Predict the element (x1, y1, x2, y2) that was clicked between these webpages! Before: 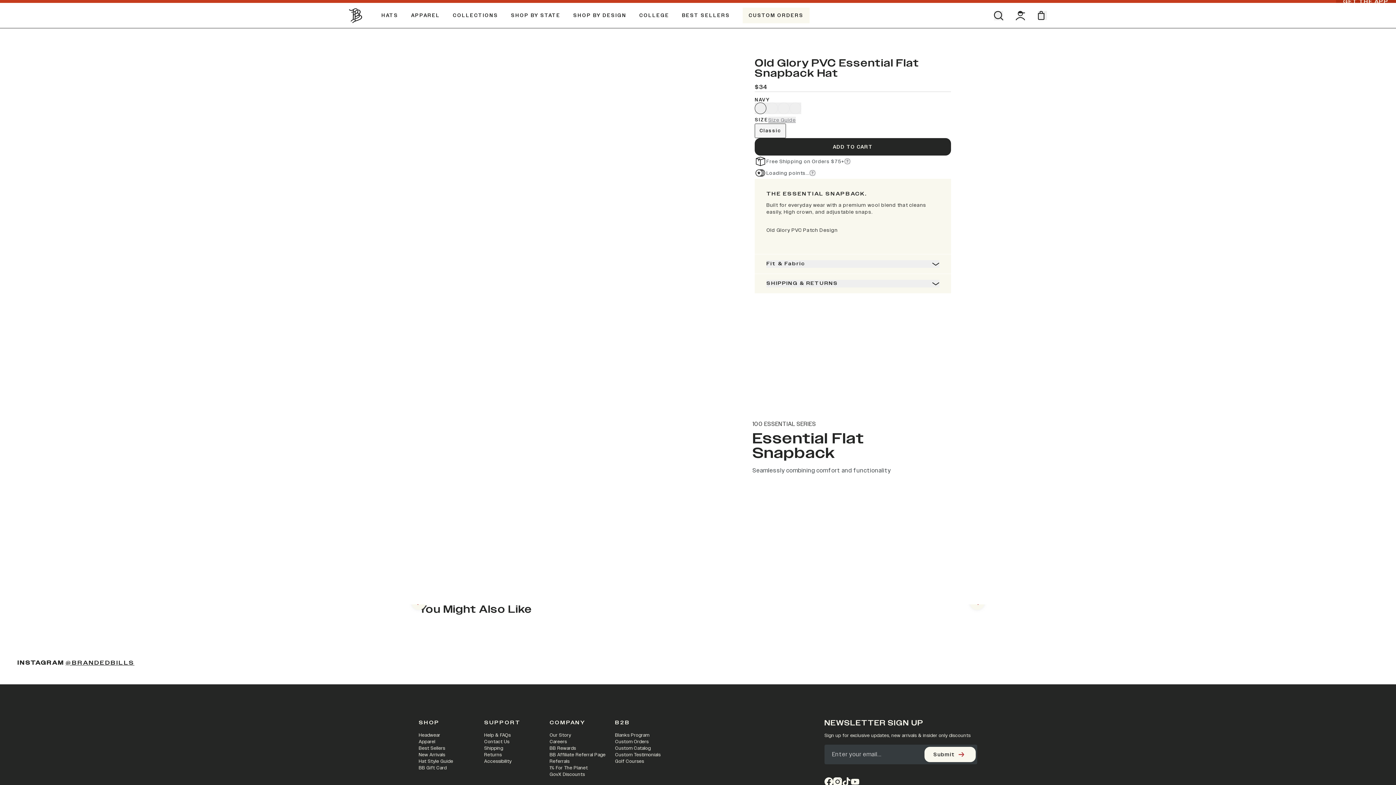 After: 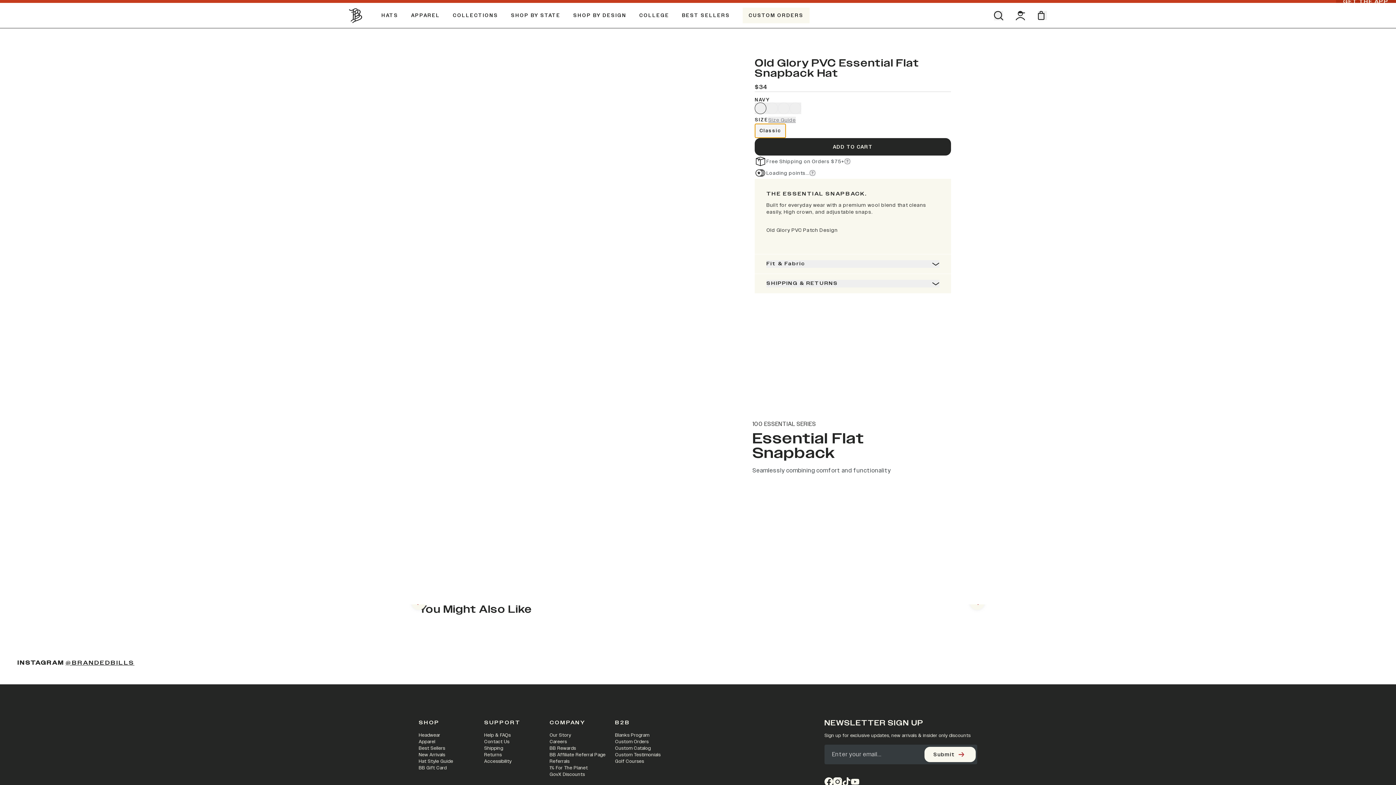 Action: bbox: (755, 123, 786, 138) label: Select Classic Classic variant